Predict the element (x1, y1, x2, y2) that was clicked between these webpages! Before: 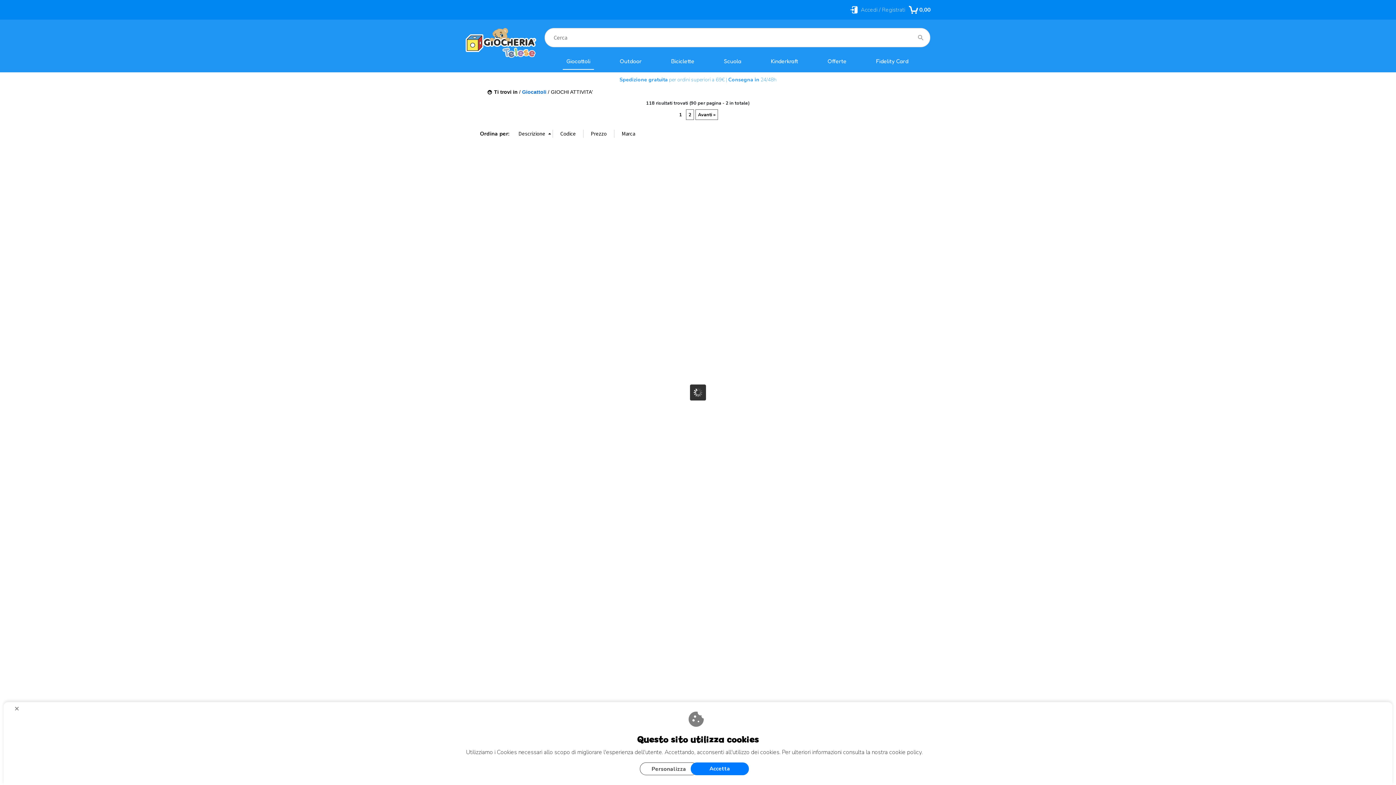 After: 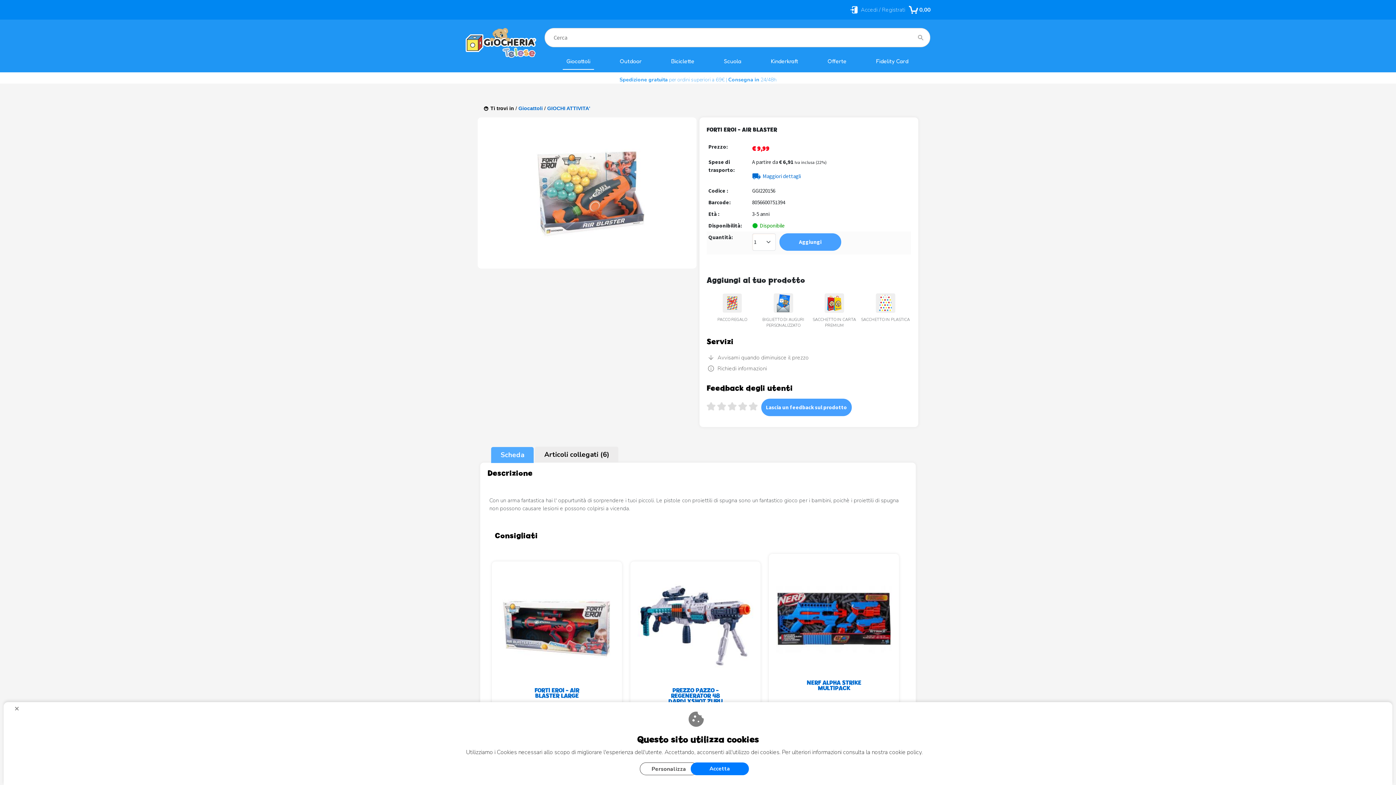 Action: bbox: (676, 519, 719, 577)